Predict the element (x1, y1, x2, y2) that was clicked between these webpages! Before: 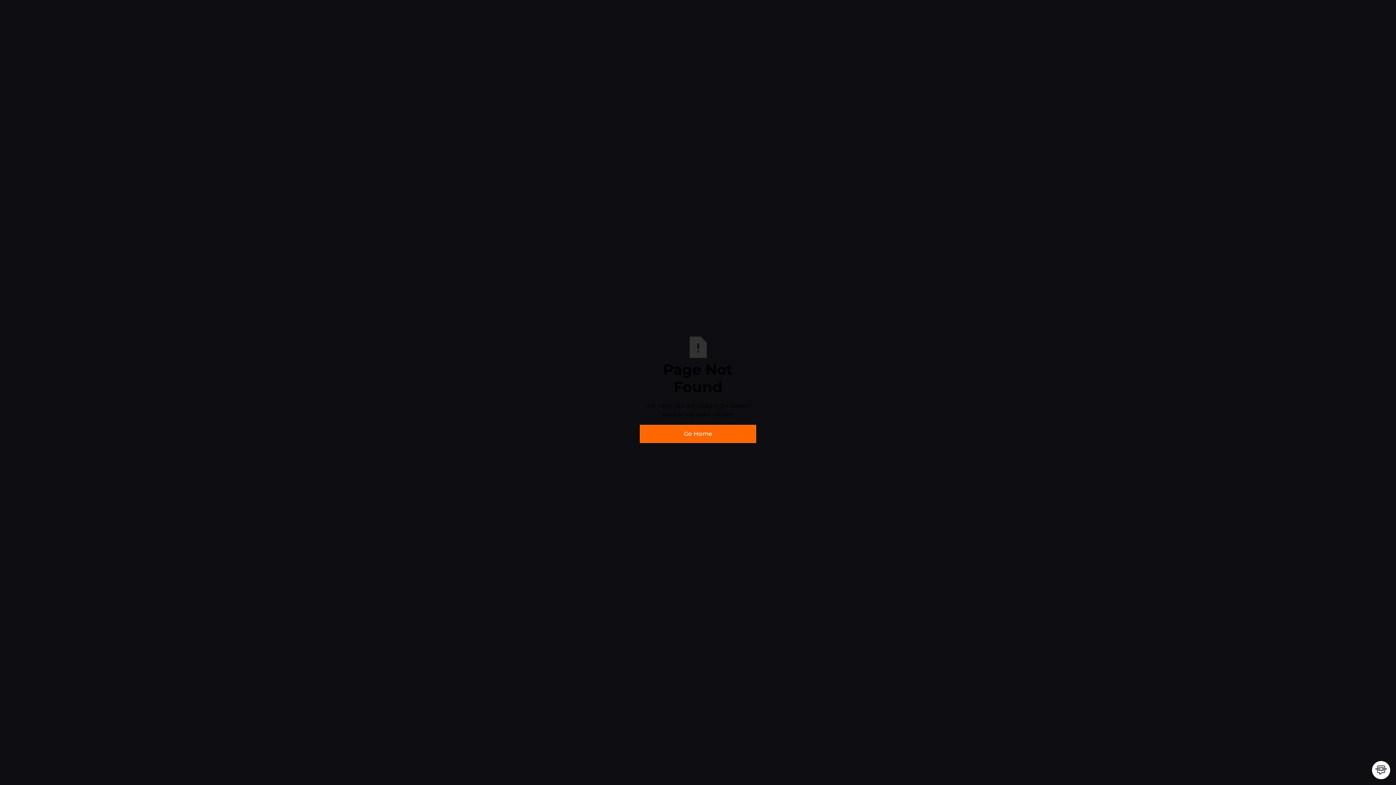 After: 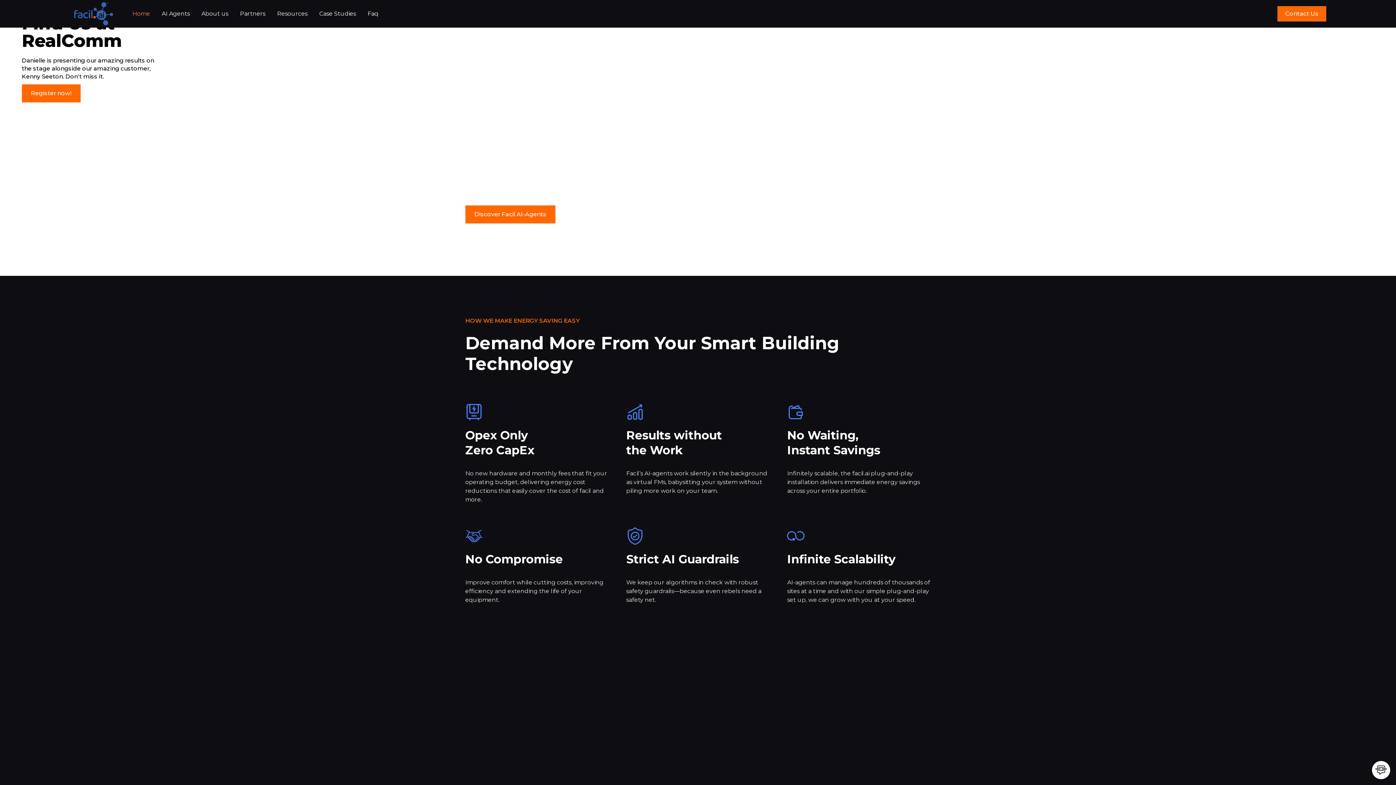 Action: label: Go Home bbox: (640, 425, 756, 443)